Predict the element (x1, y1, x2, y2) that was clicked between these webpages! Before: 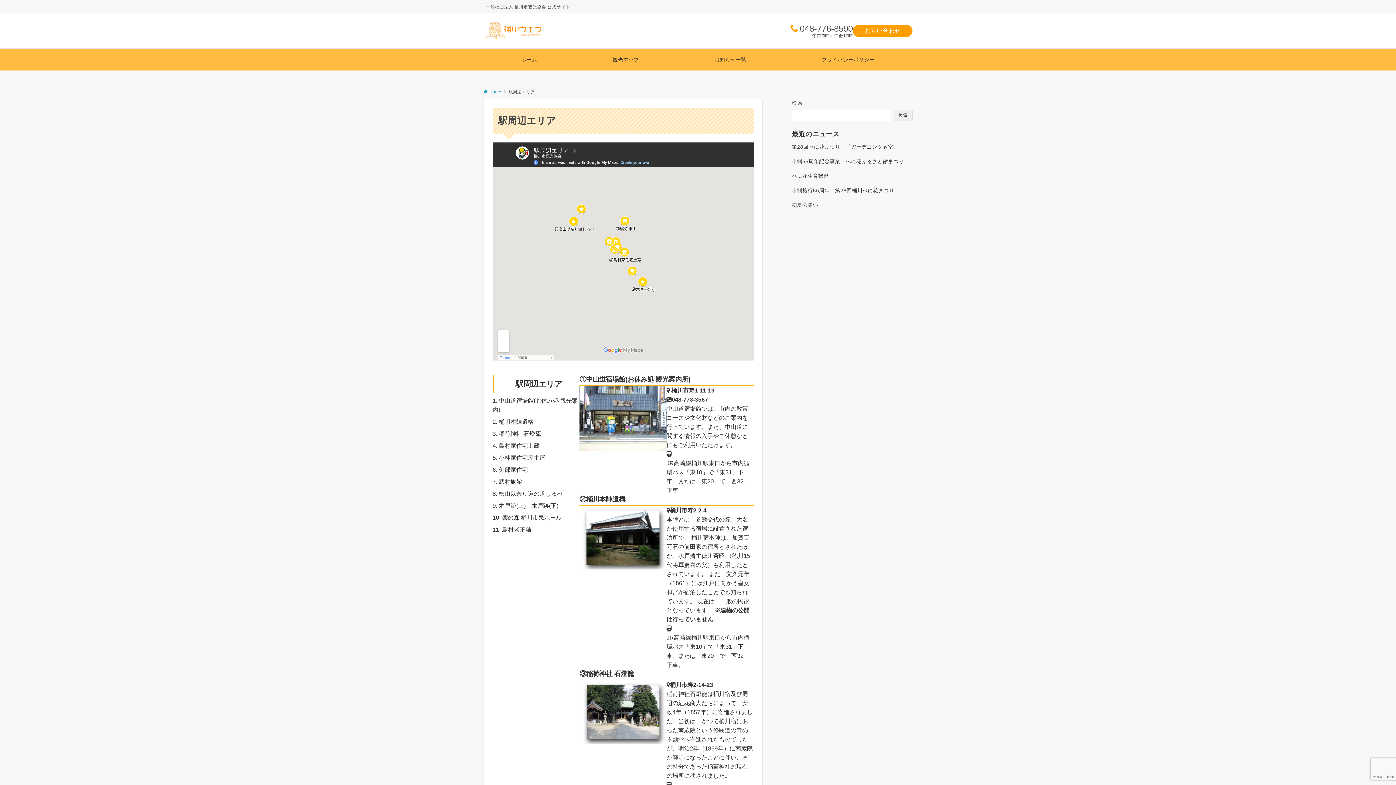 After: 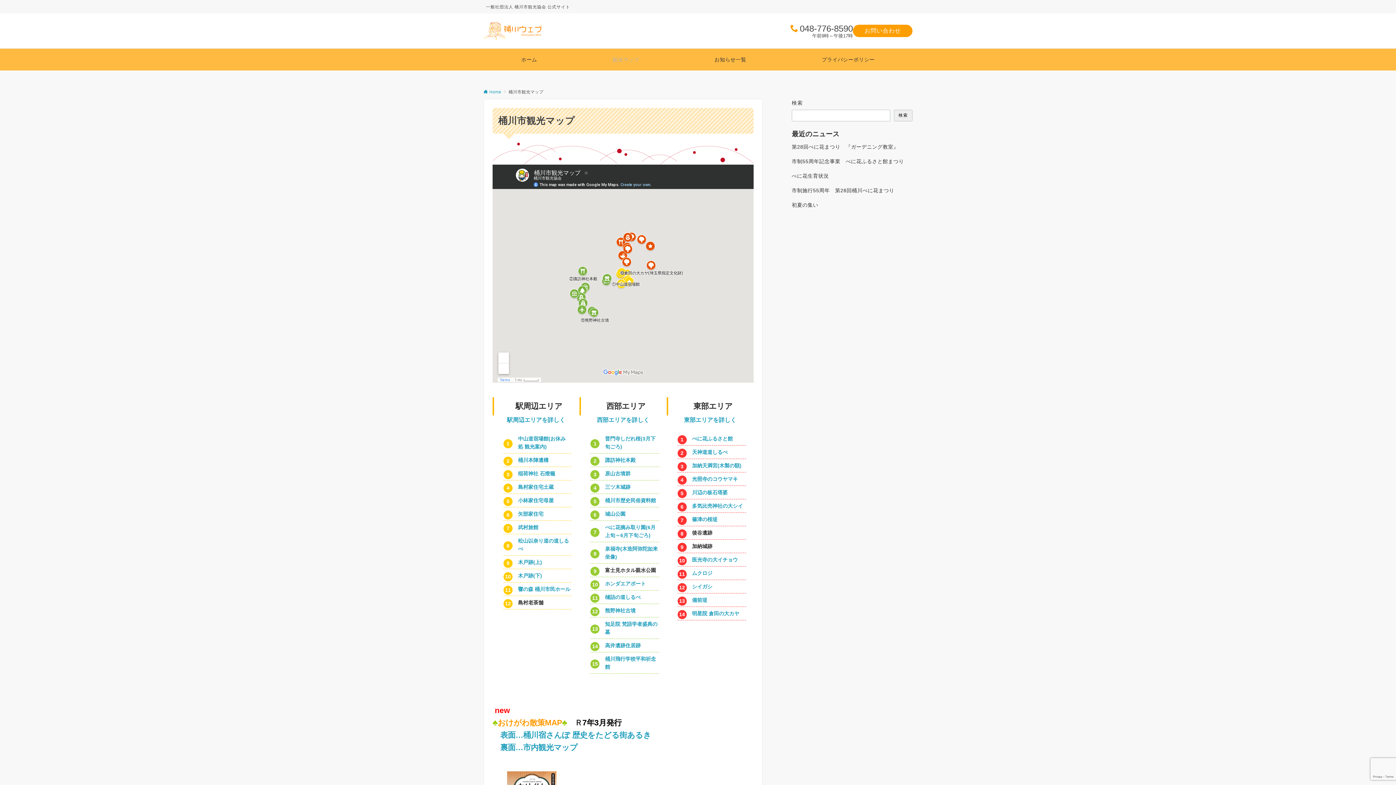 Action: label: 観光マップ bbox: (604, 48, 647, 70)